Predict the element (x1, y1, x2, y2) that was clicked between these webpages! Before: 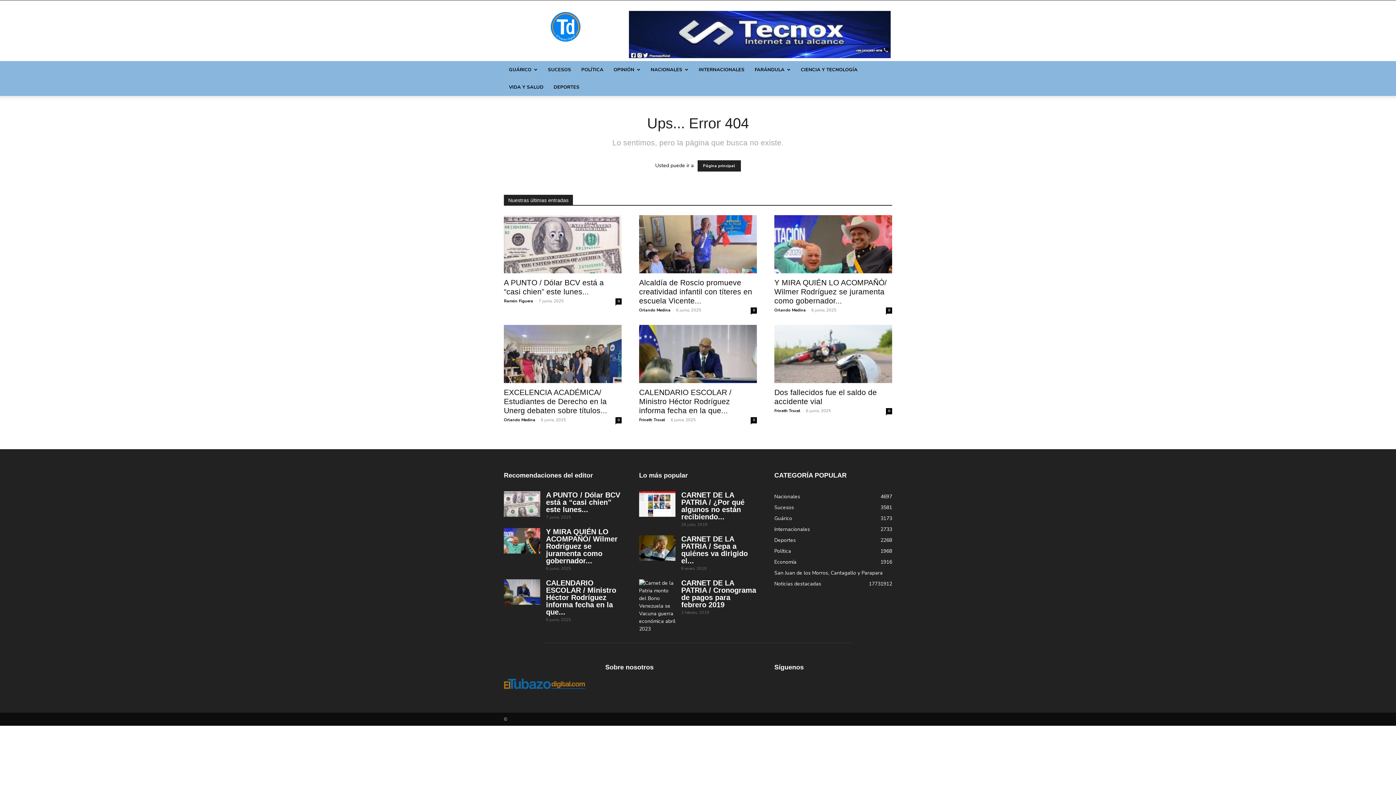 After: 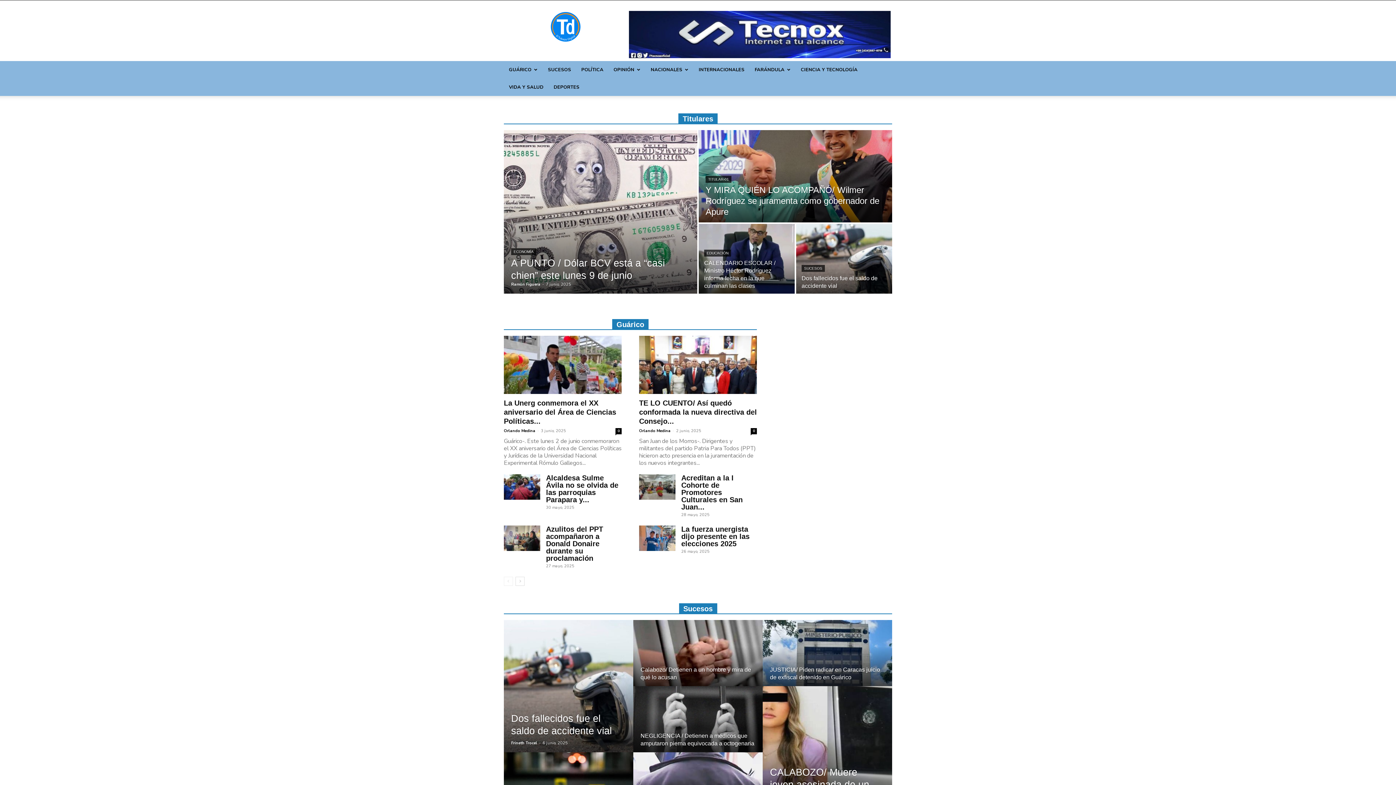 Action: bbox: (697, 160, 740, 171) label: Página principal